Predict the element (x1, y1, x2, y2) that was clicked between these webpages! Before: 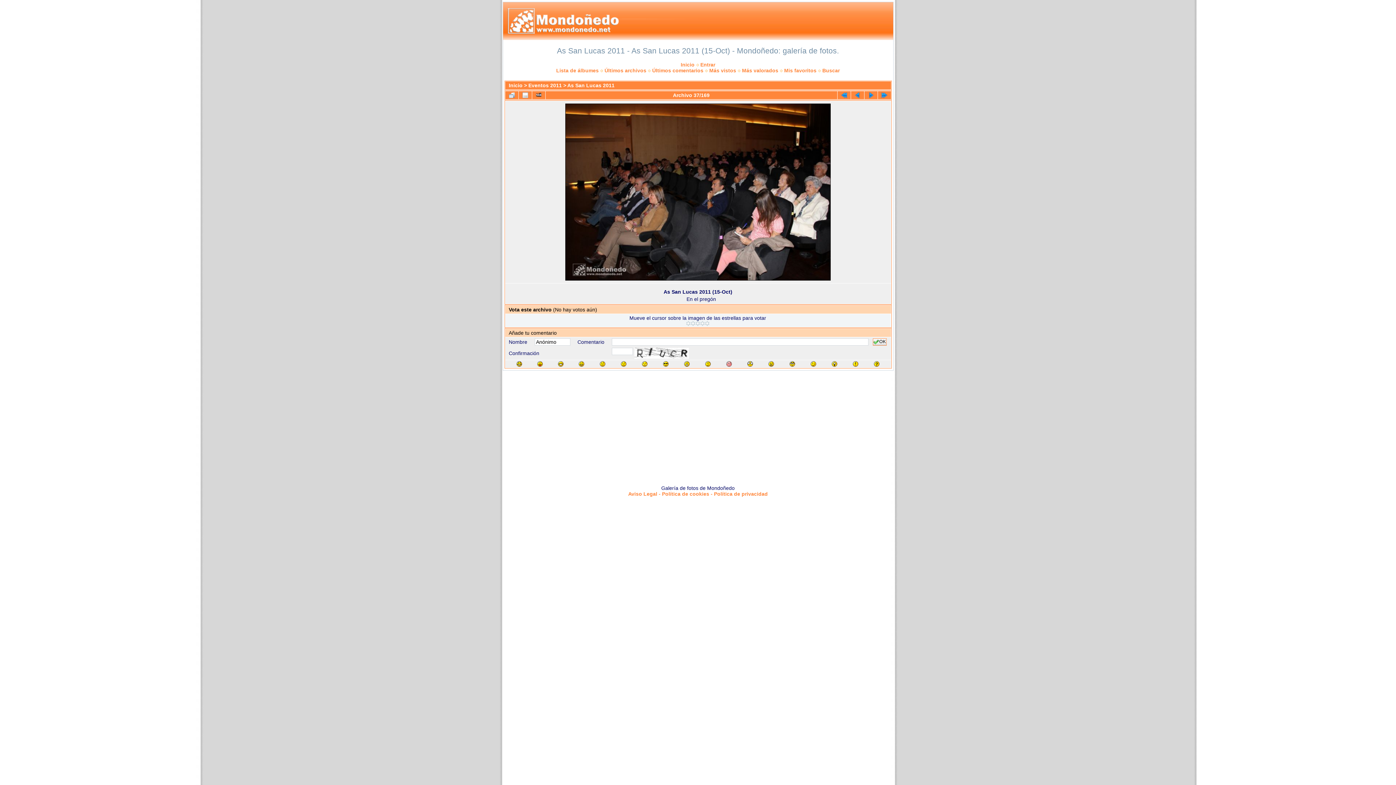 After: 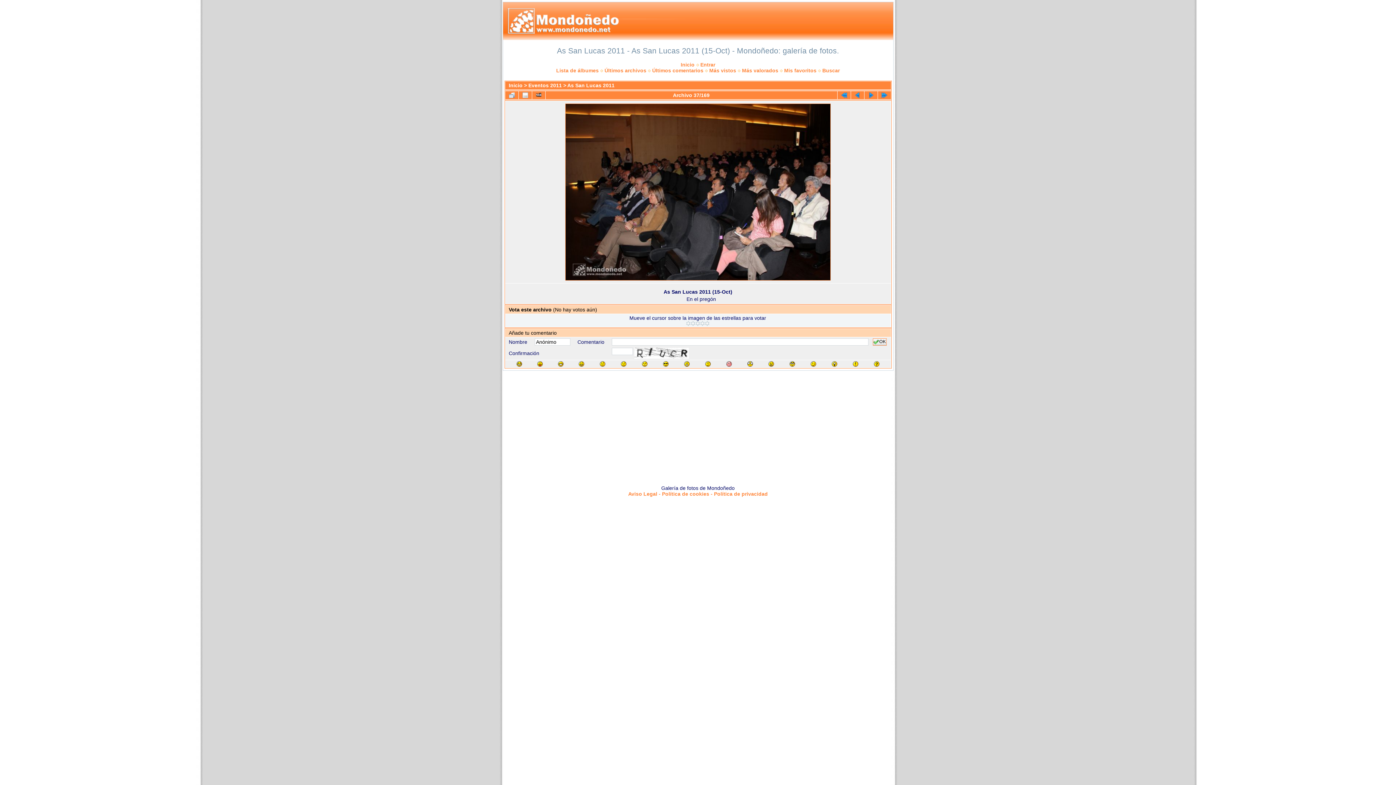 Action: bbox: (564, 276, 831, 282) label: 
